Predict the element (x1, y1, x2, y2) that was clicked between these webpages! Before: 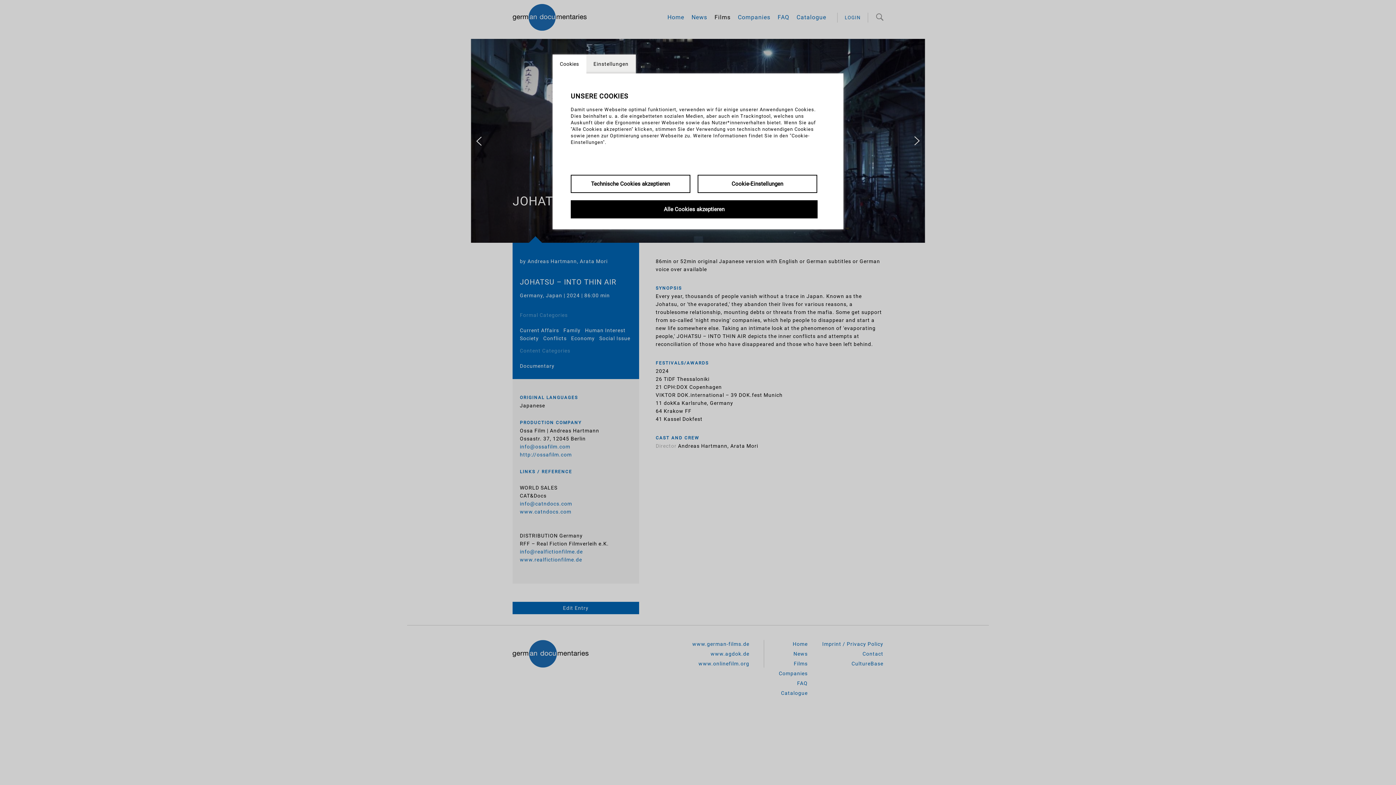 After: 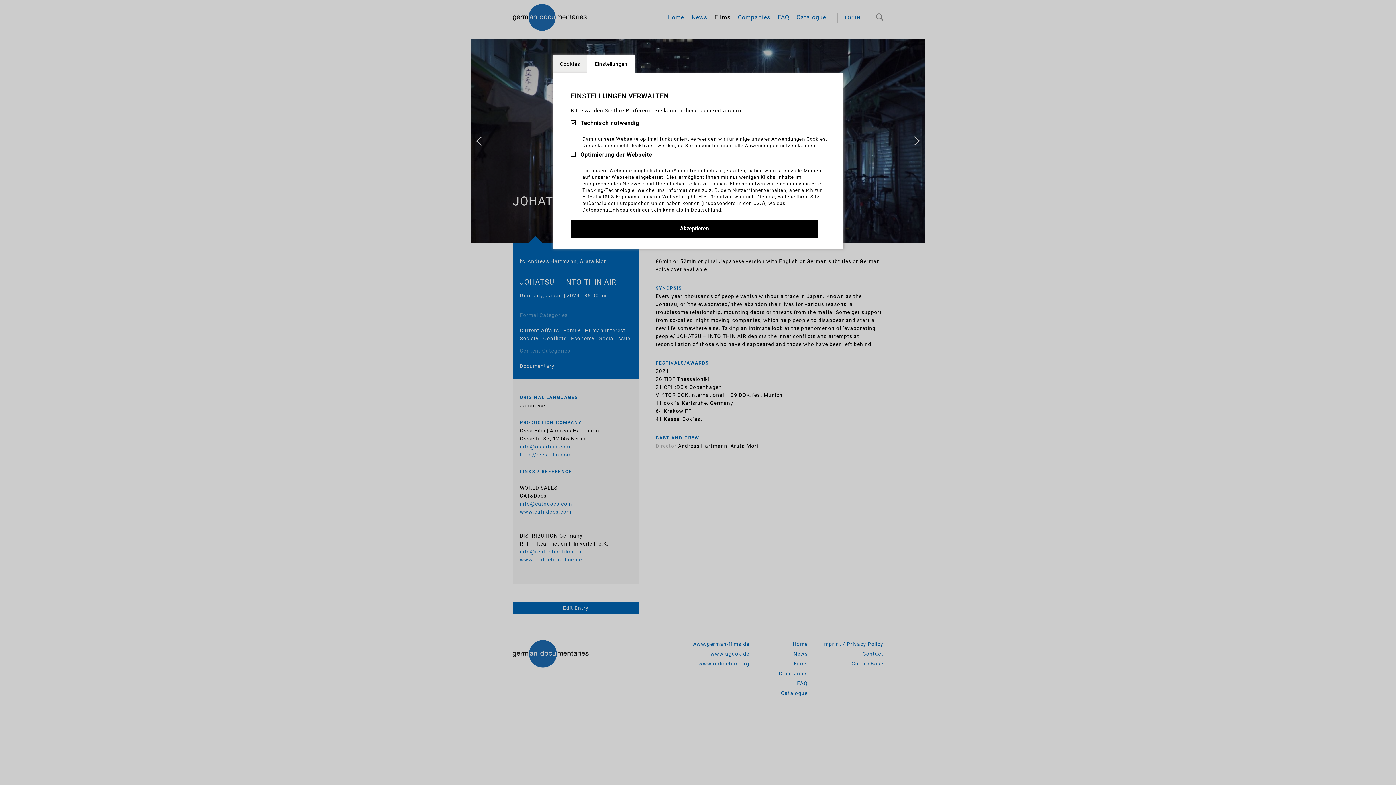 Action: label: Cookie-Einstellungen bbox: (697, 174, 817, 193)